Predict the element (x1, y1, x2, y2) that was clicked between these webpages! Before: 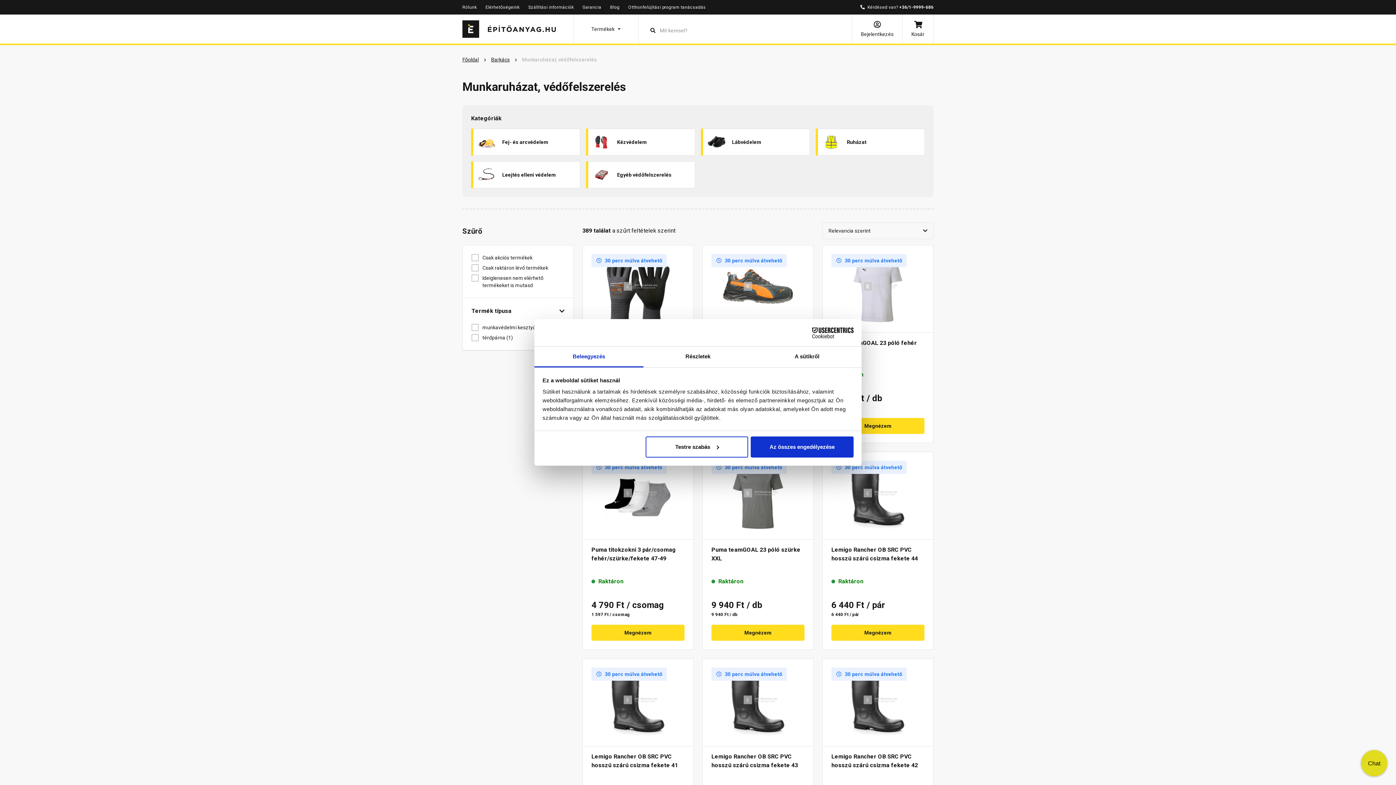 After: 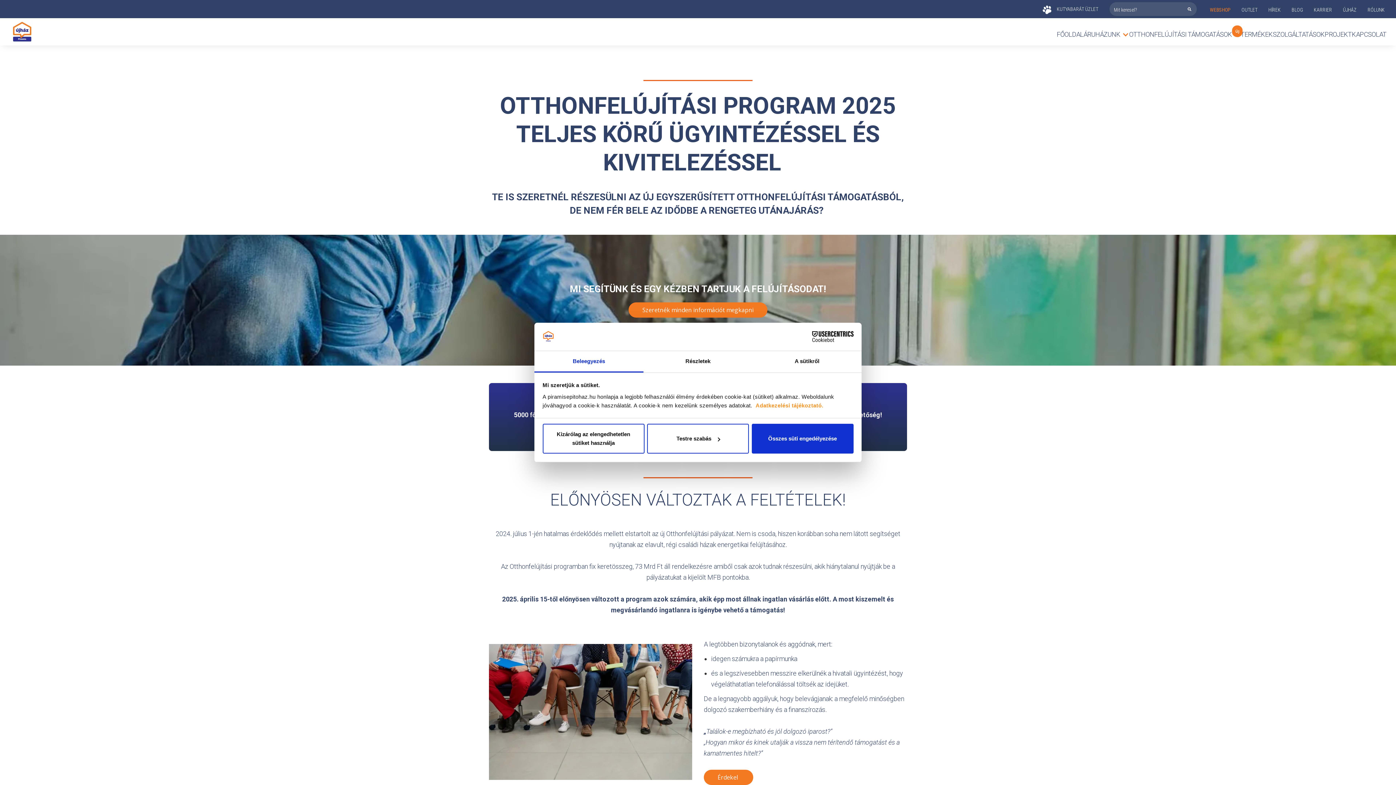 Action: label: Otthonfelújítási program tanácsadás bbox: (624, 0, 706, 14)